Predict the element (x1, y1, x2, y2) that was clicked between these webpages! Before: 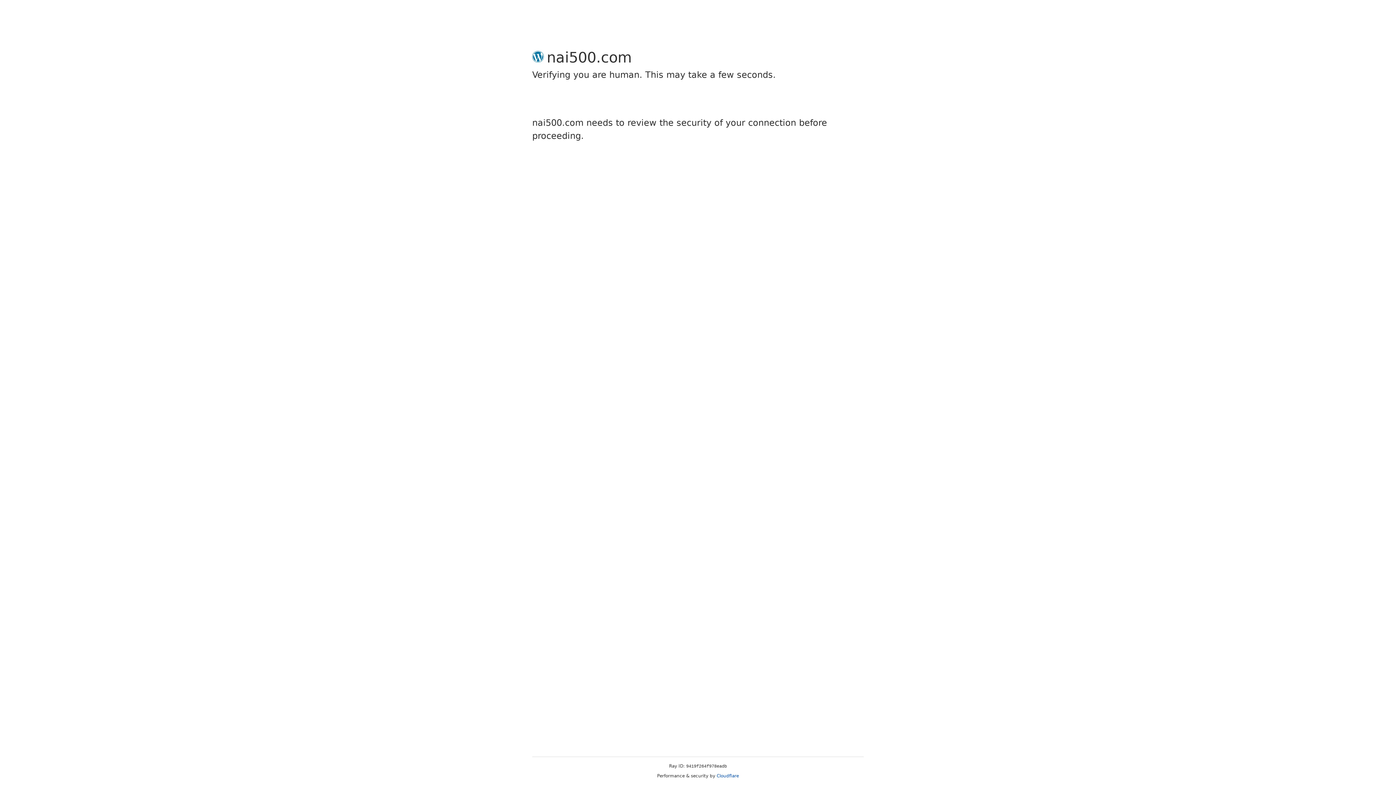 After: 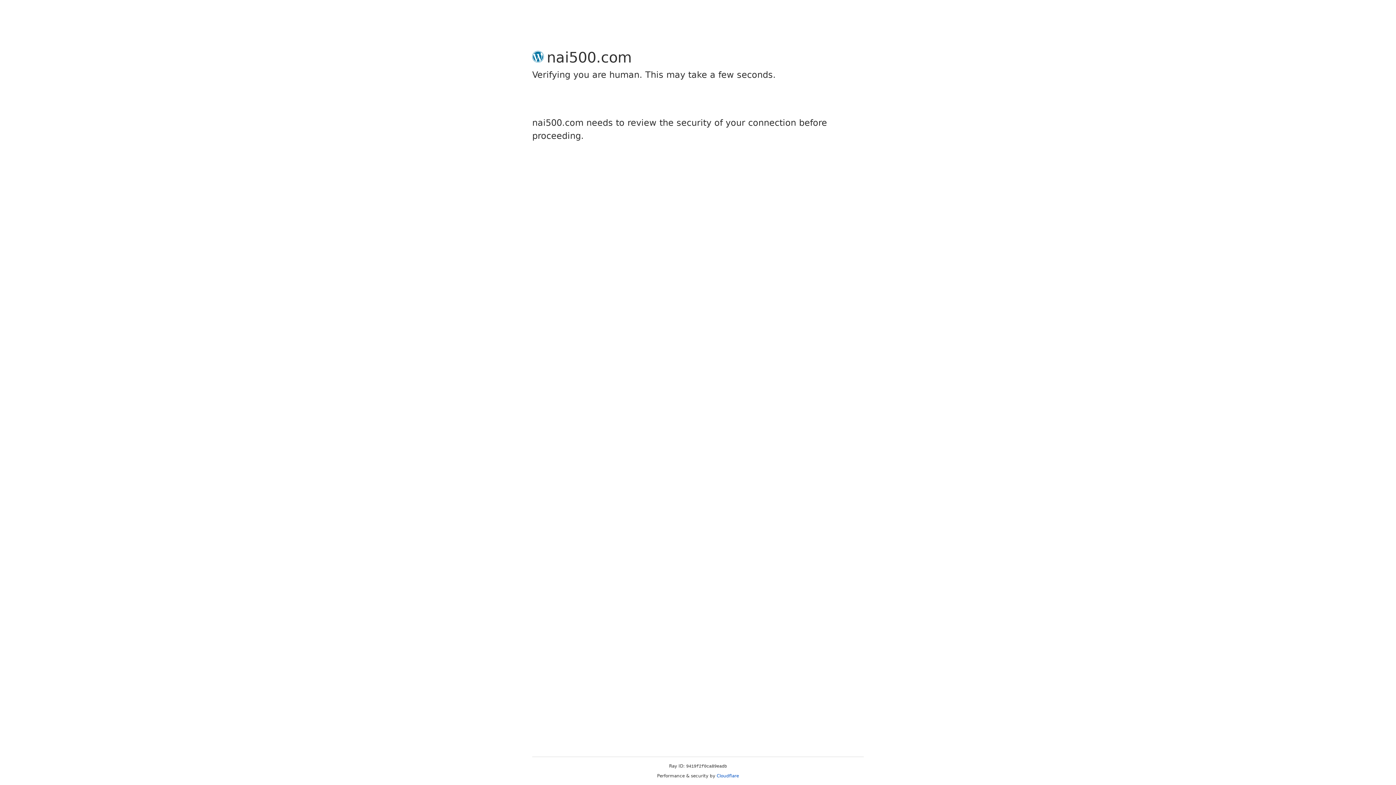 Action: label: Cloudflare bbox: (716, 773, 739, 778)